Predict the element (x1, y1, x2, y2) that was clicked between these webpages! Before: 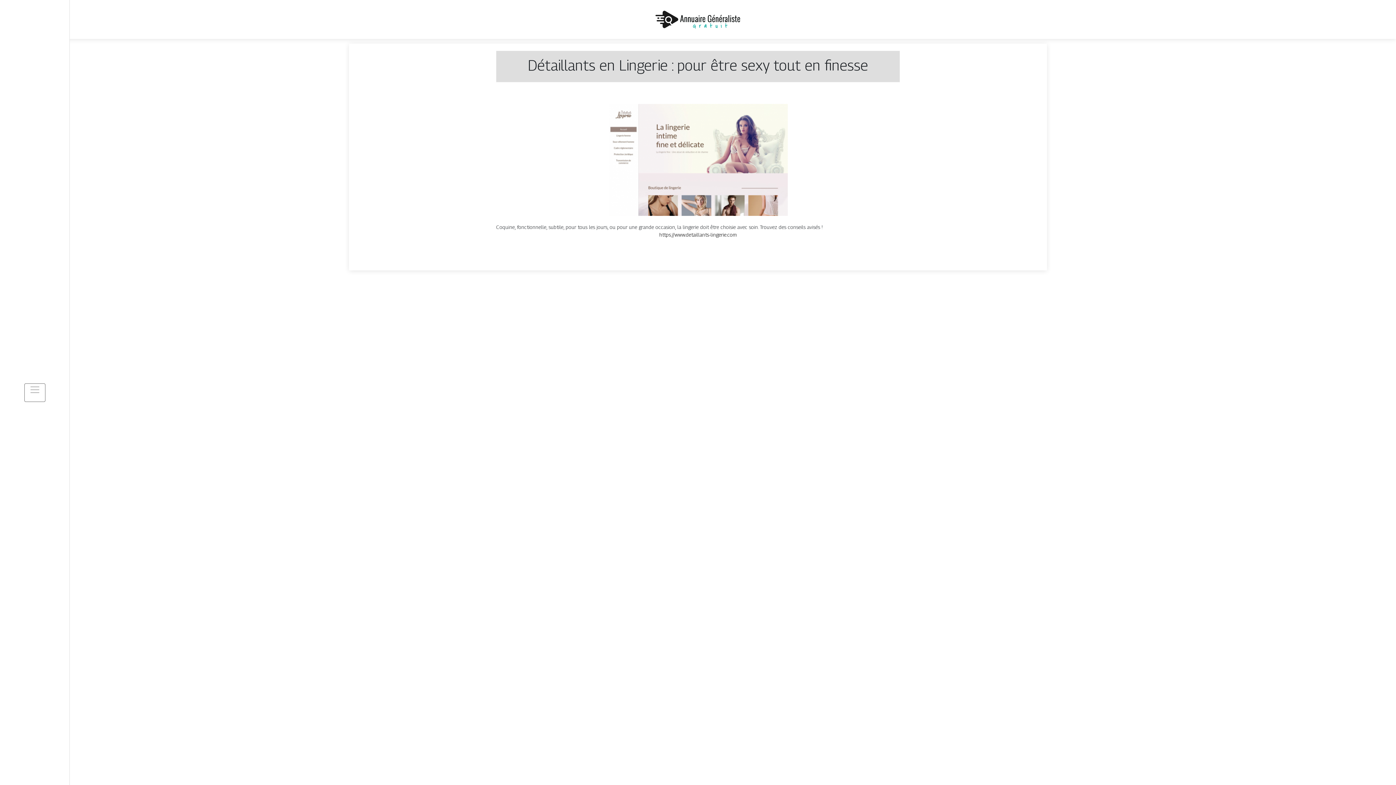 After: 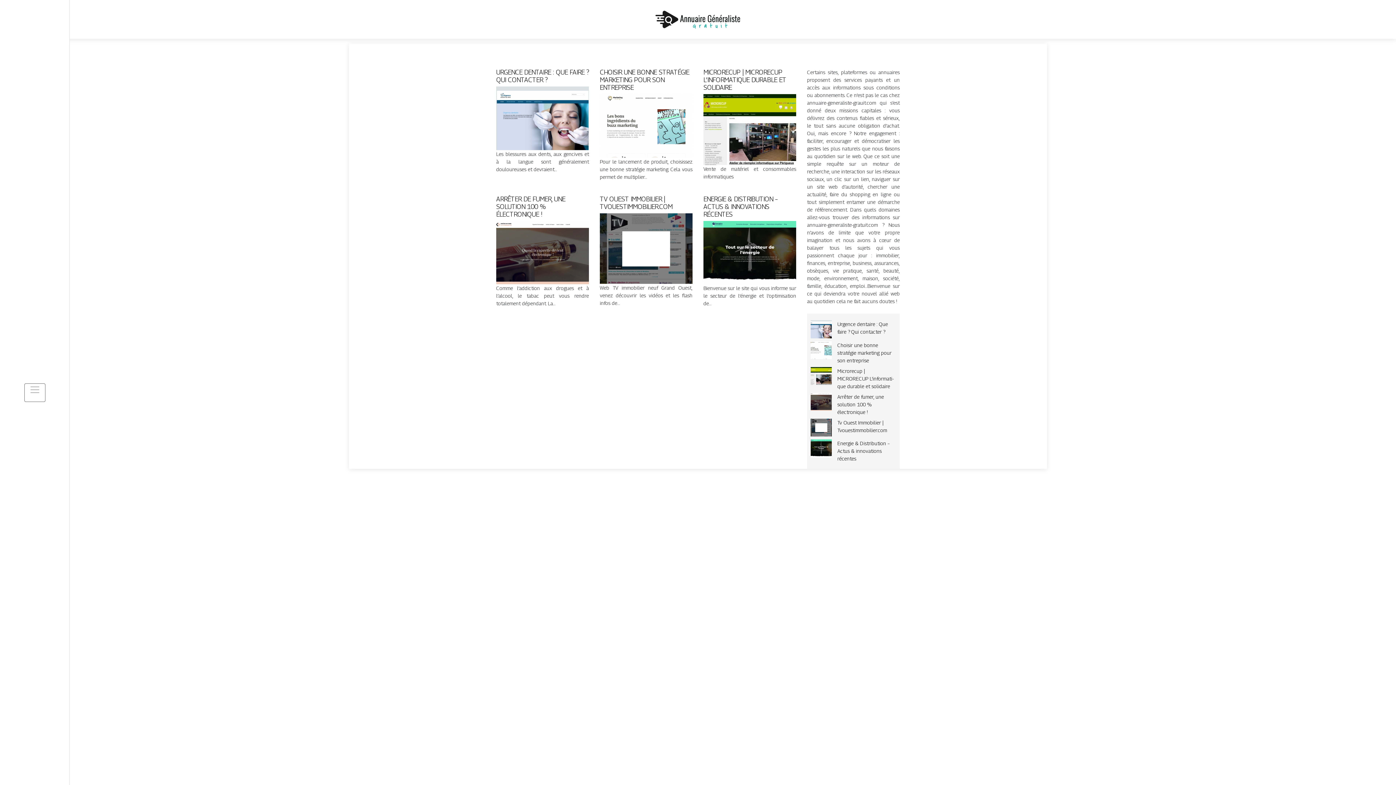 Action: bbox: (653, 15, 743, 21)